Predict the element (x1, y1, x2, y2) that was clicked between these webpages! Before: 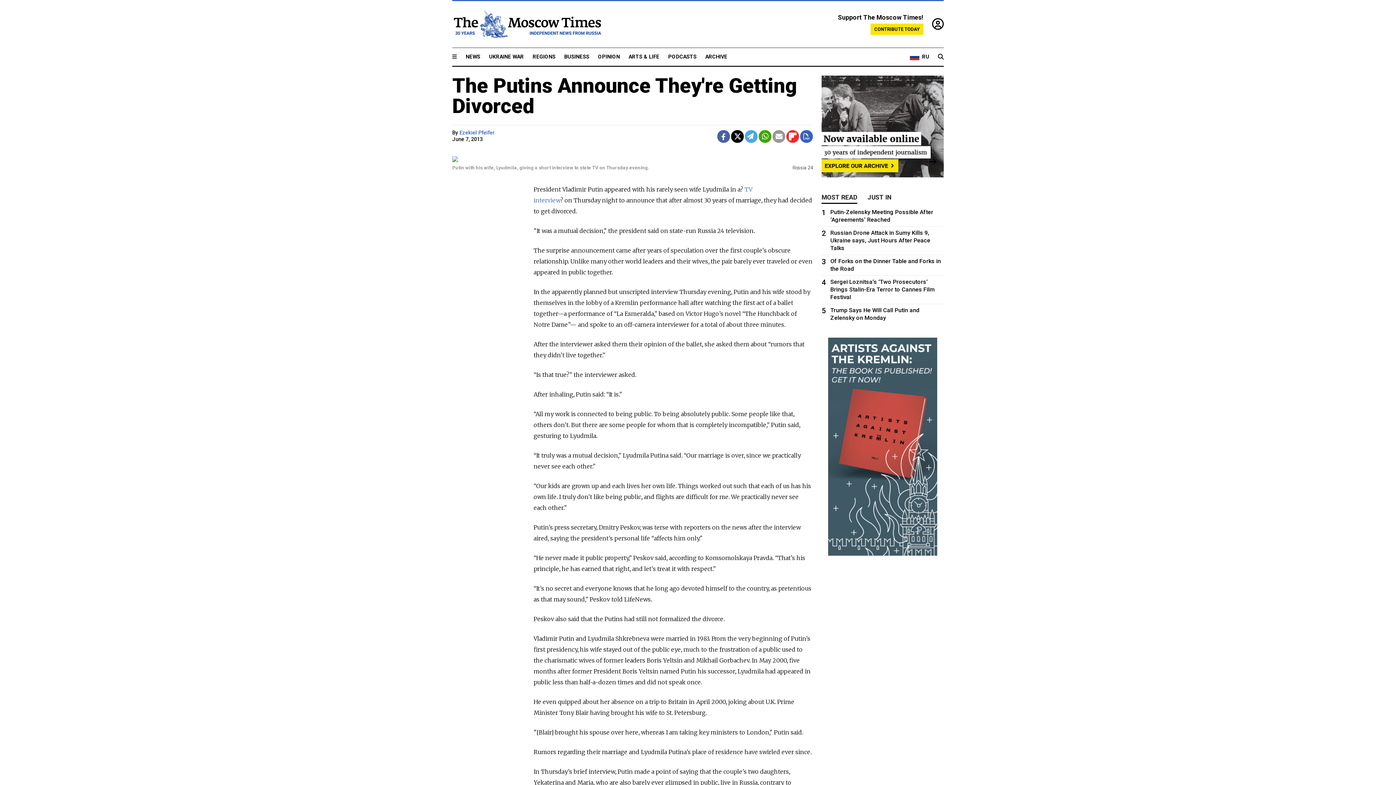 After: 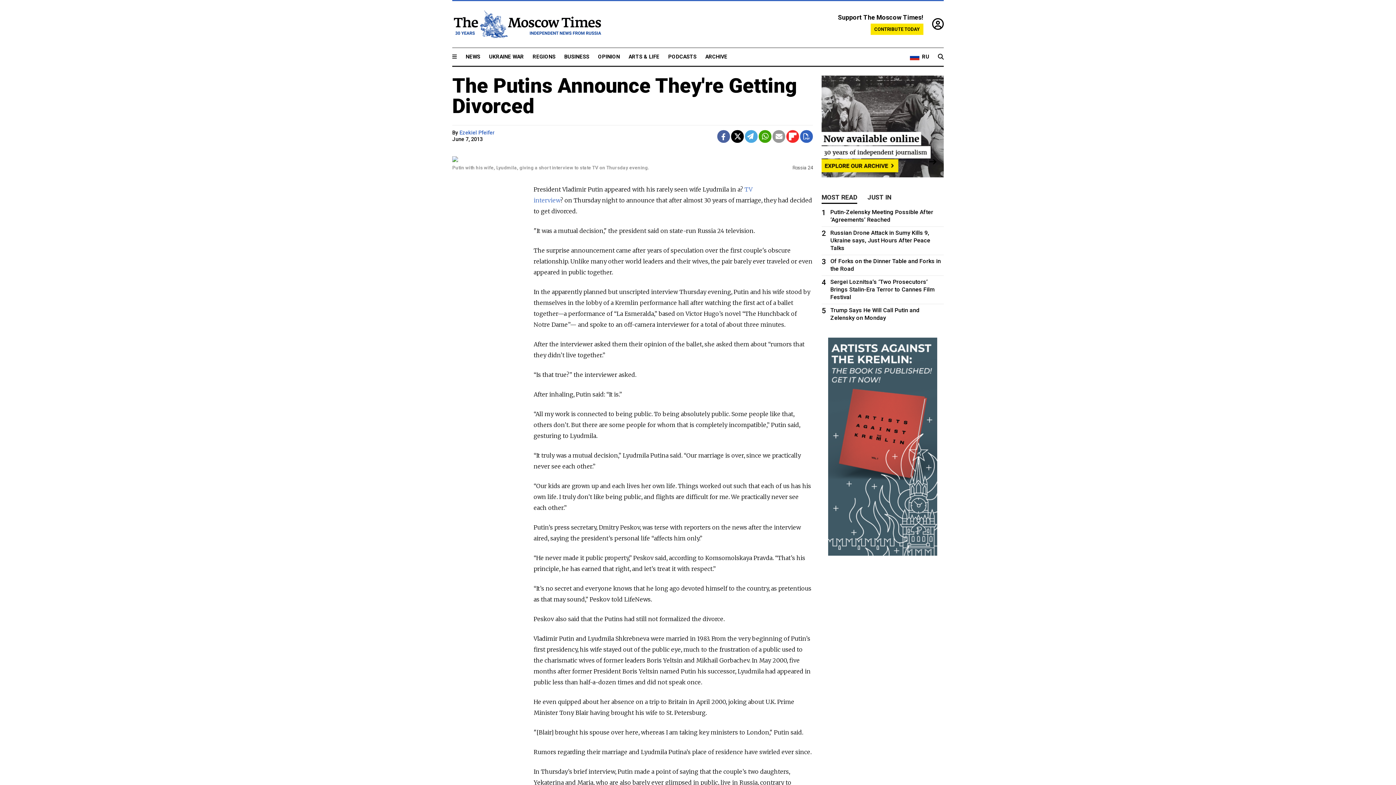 Action: bbox: (745, 130, 757, 142)